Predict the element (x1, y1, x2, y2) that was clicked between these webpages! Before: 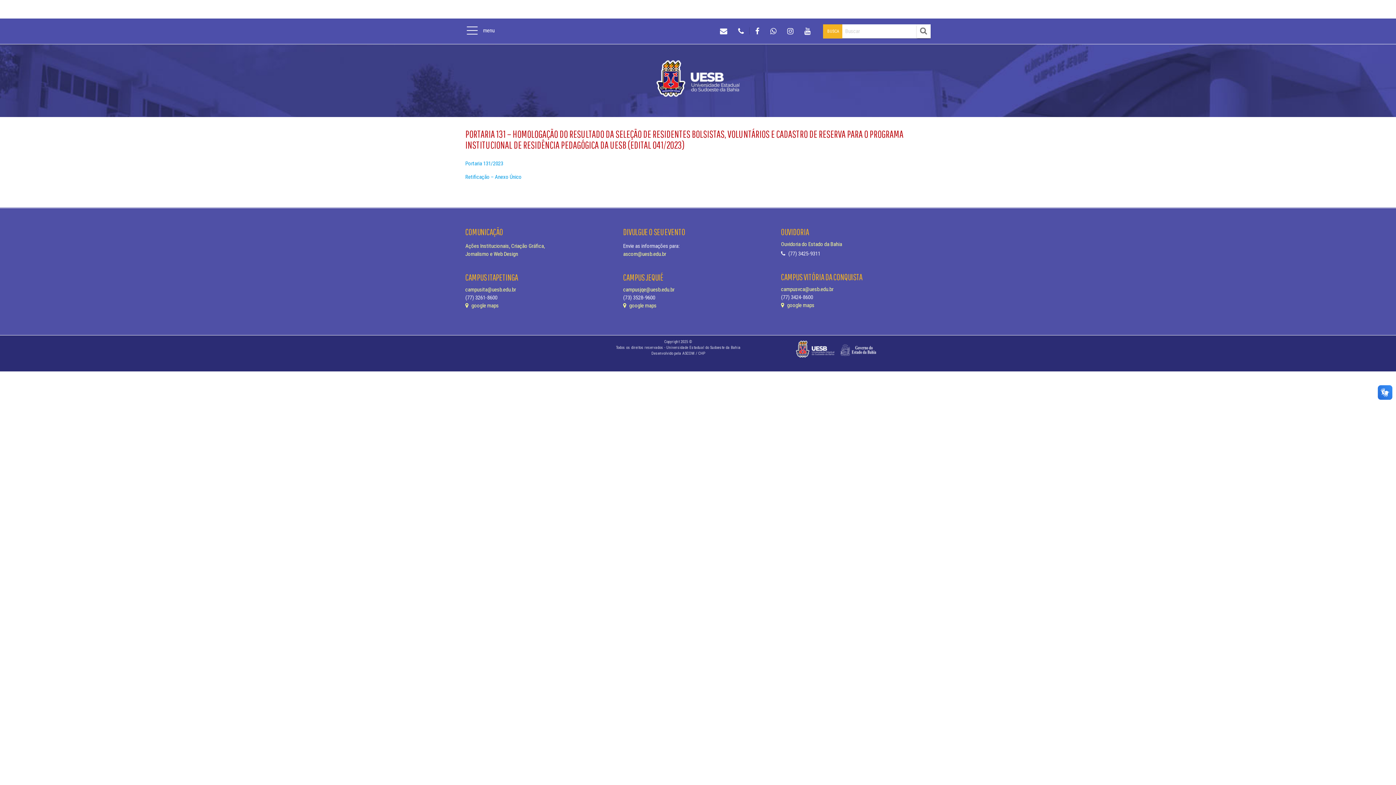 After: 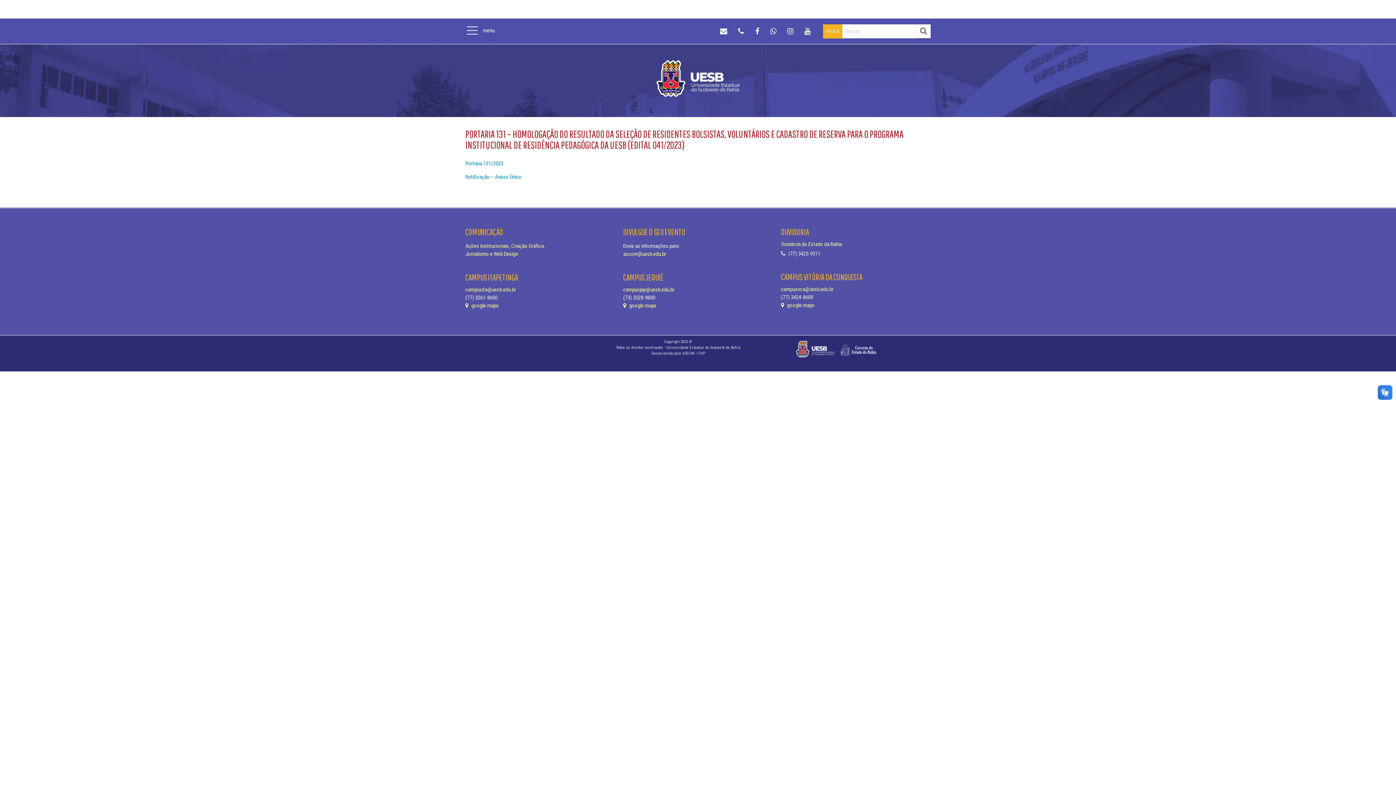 Action: bbox: (465, 160, 503, 166) label: Portaria 131/2023